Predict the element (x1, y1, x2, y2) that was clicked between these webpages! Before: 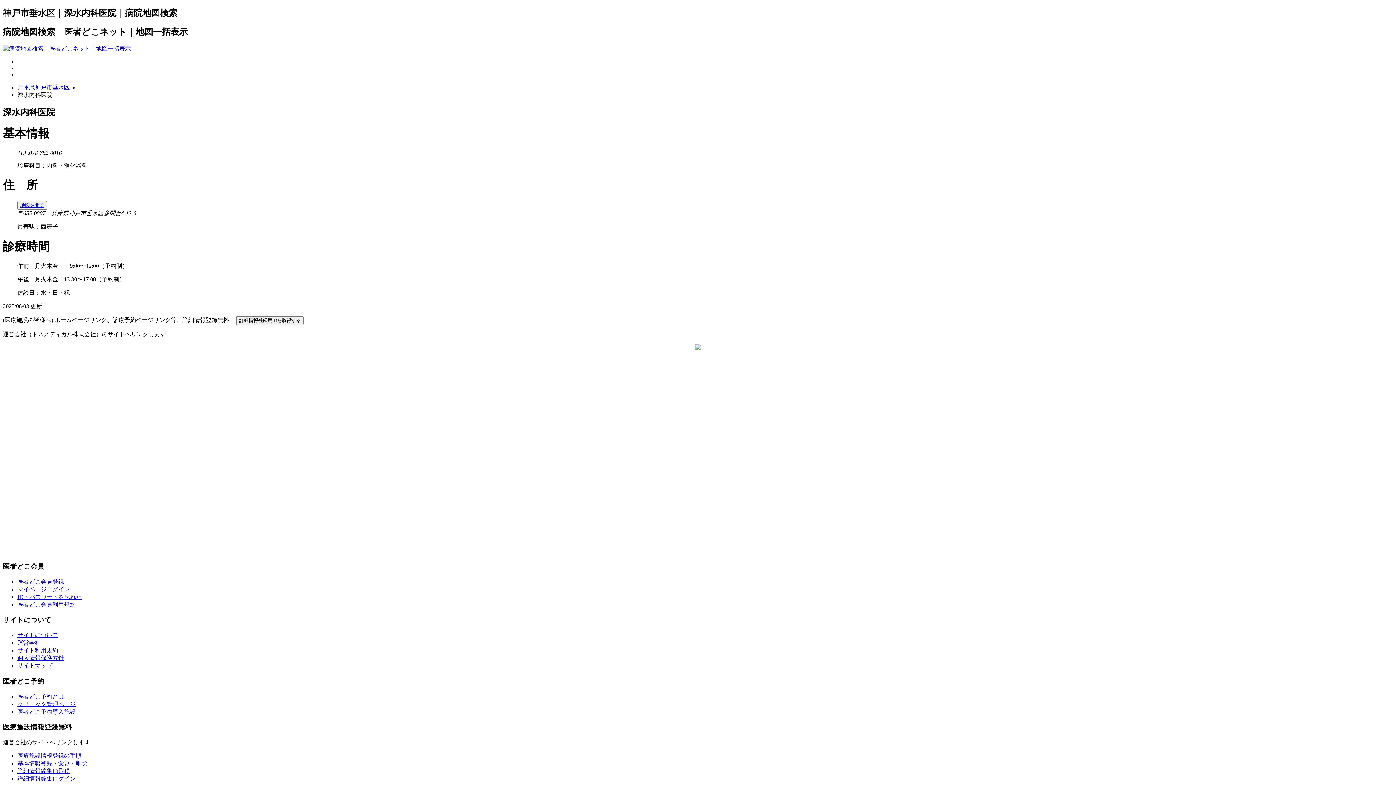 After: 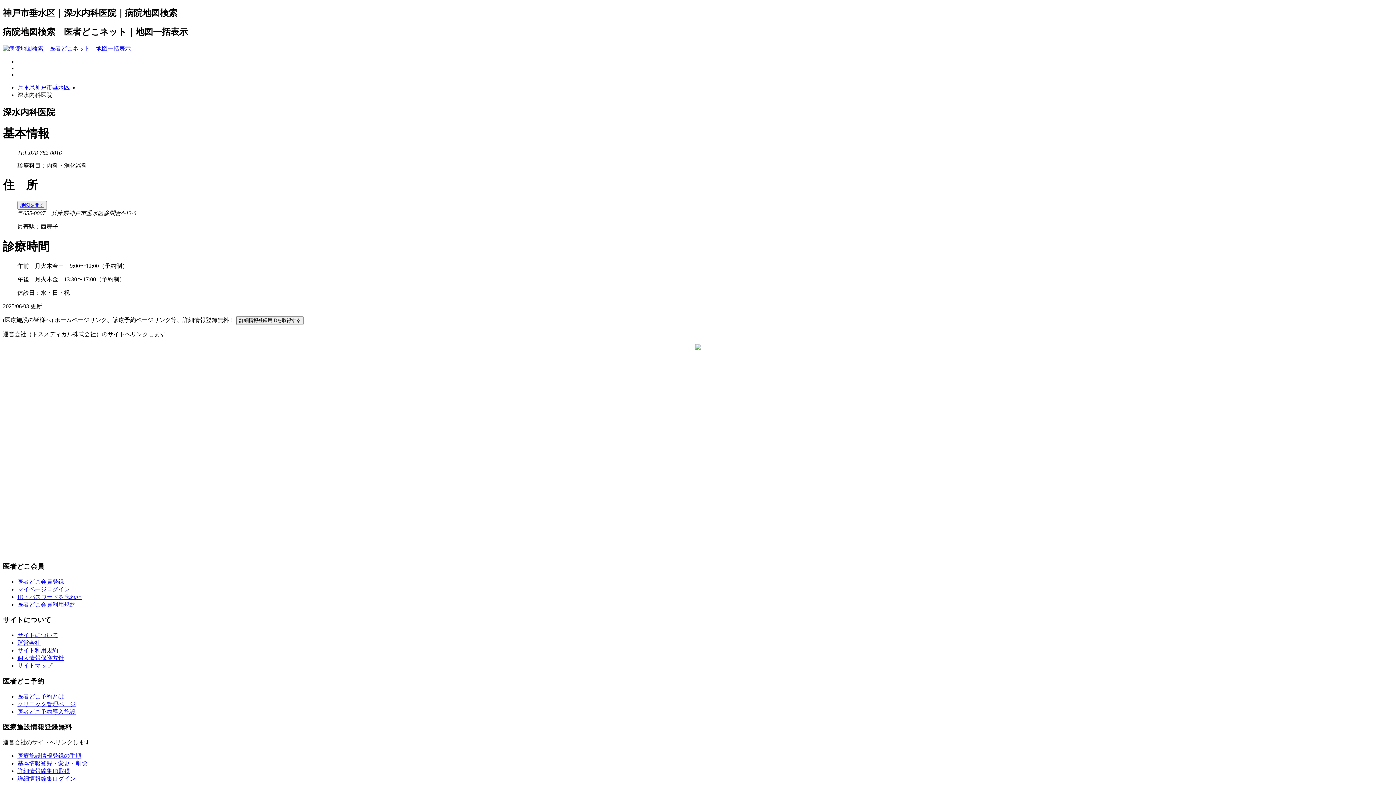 Action: bbox: (17, 693, 64, 699) label: 医者どこ予約とは